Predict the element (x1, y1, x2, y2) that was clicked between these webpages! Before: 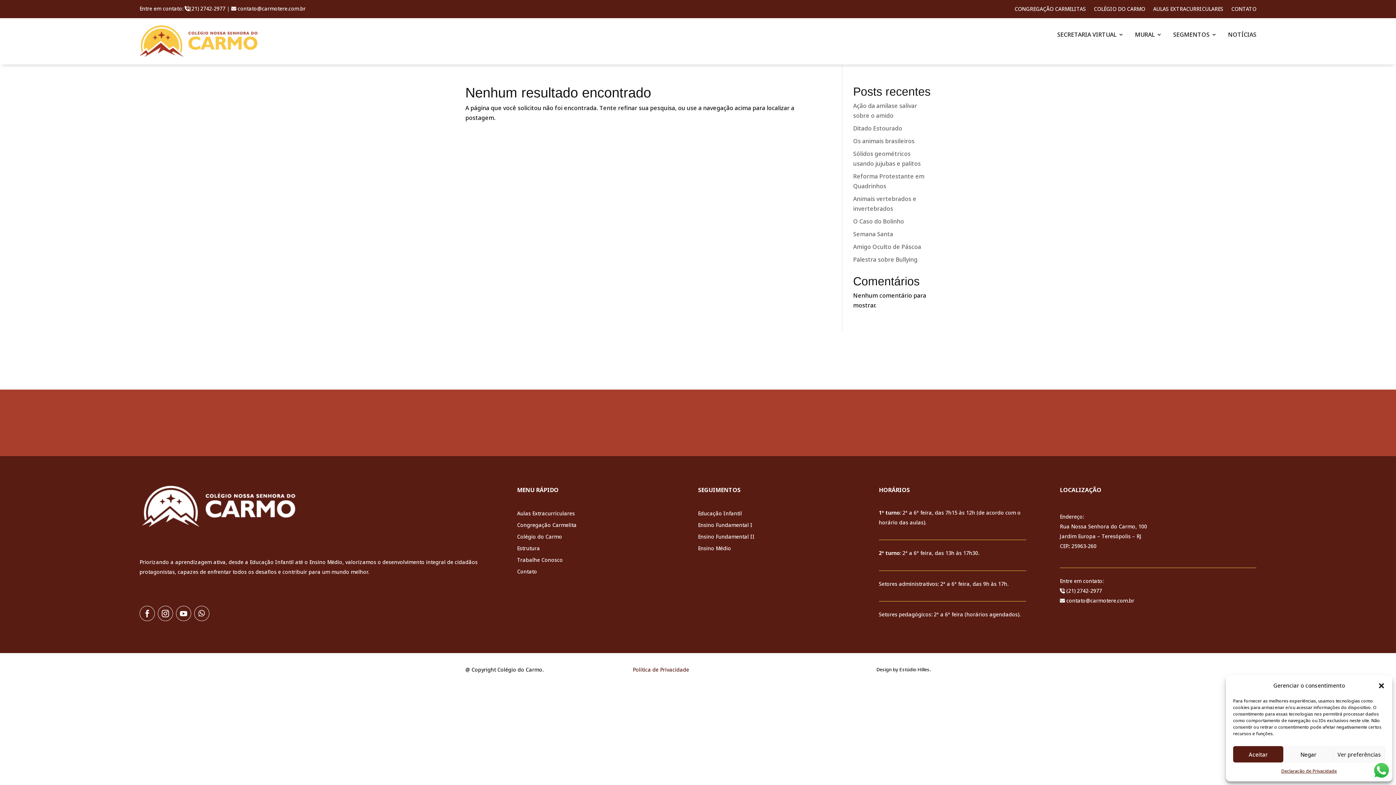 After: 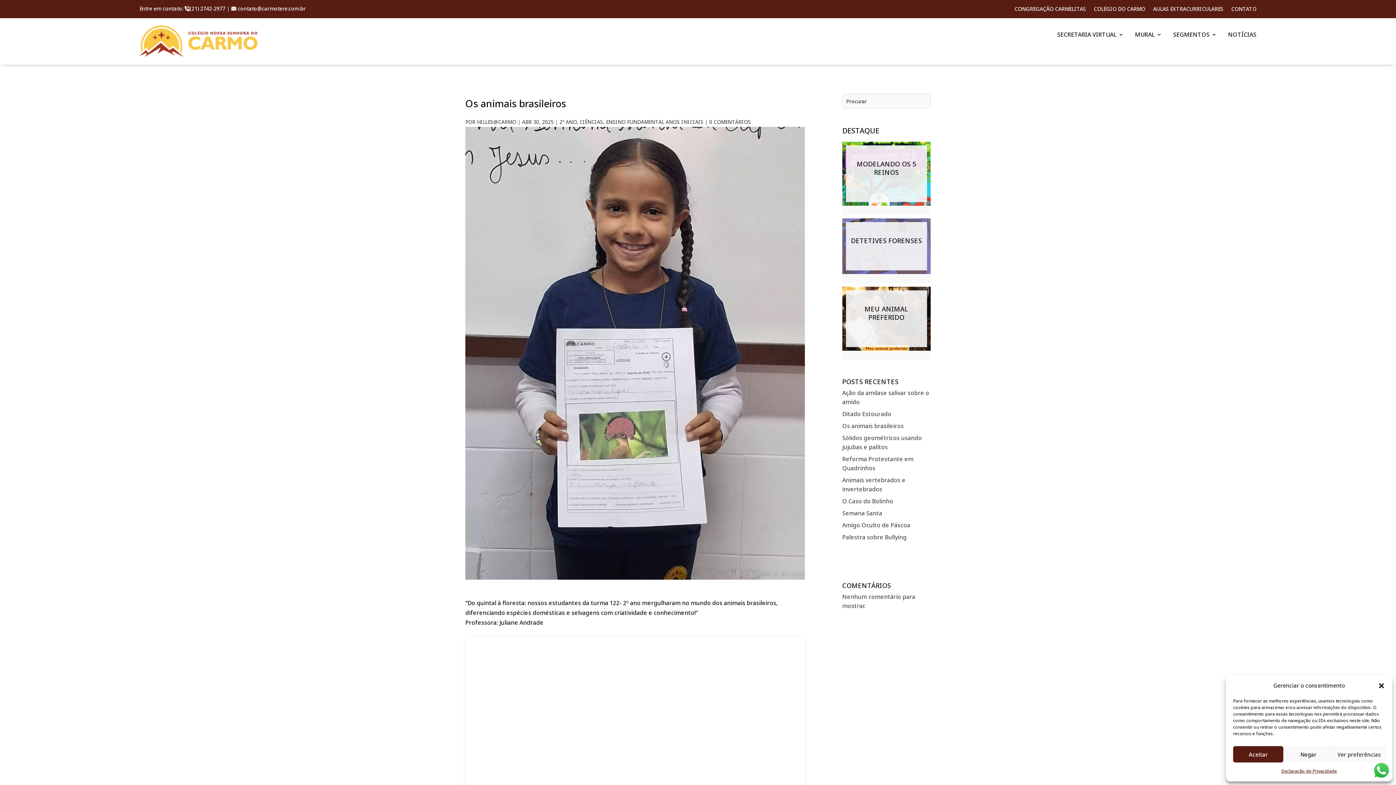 Action: bbox: (853, 137, 914, 145) label: Os animais brasileiros